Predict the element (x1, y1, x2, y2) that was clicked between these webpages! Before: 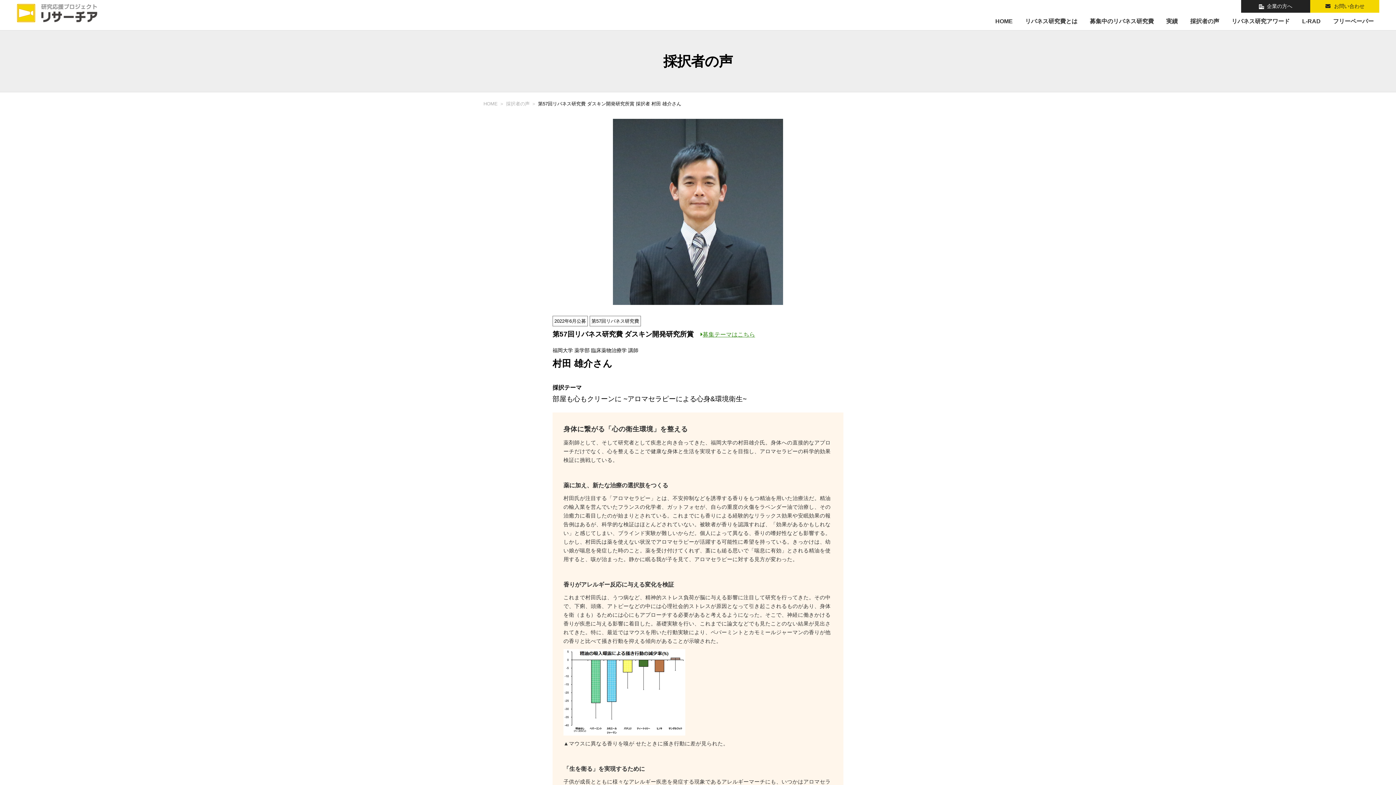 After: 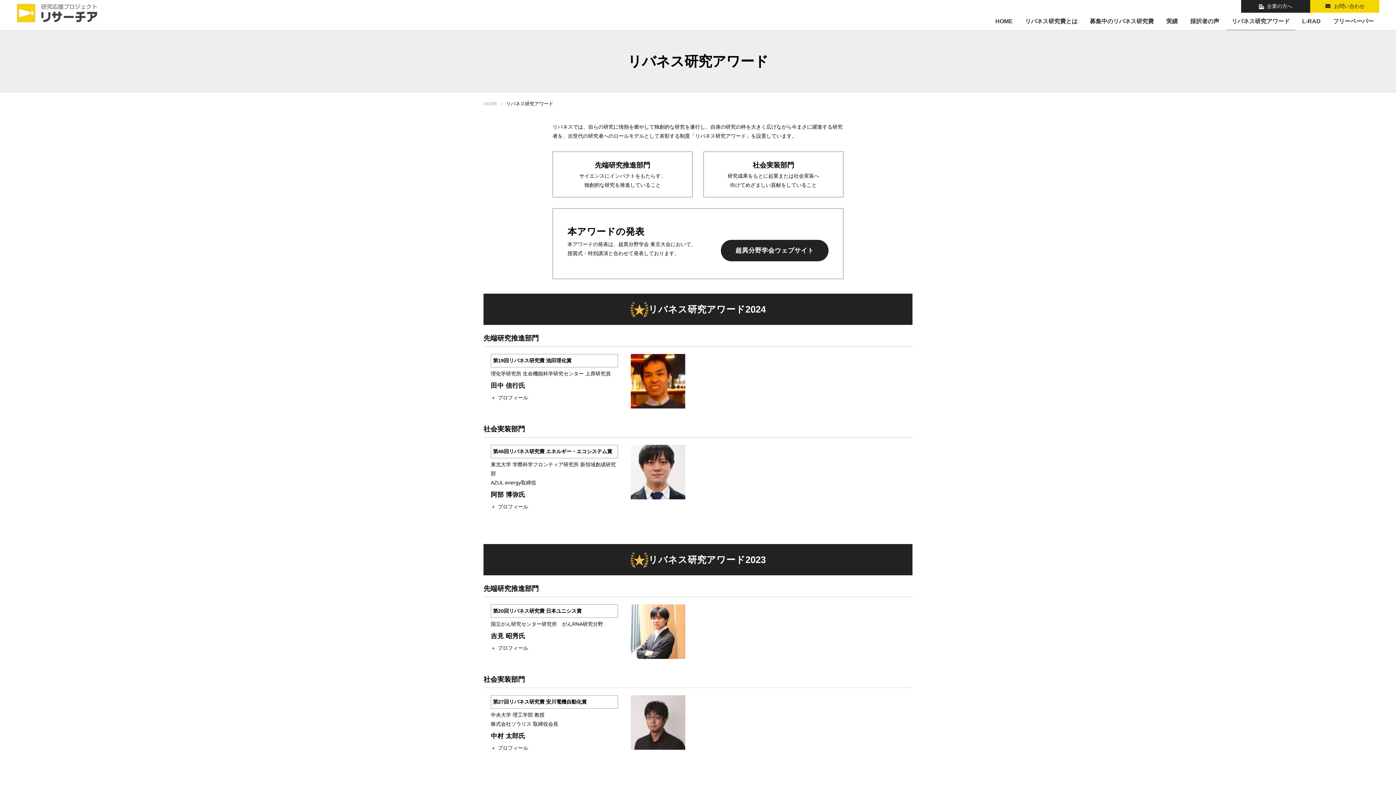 Action: bbox: (1226, 12, 1295, 30) label: リバネス研究アワード